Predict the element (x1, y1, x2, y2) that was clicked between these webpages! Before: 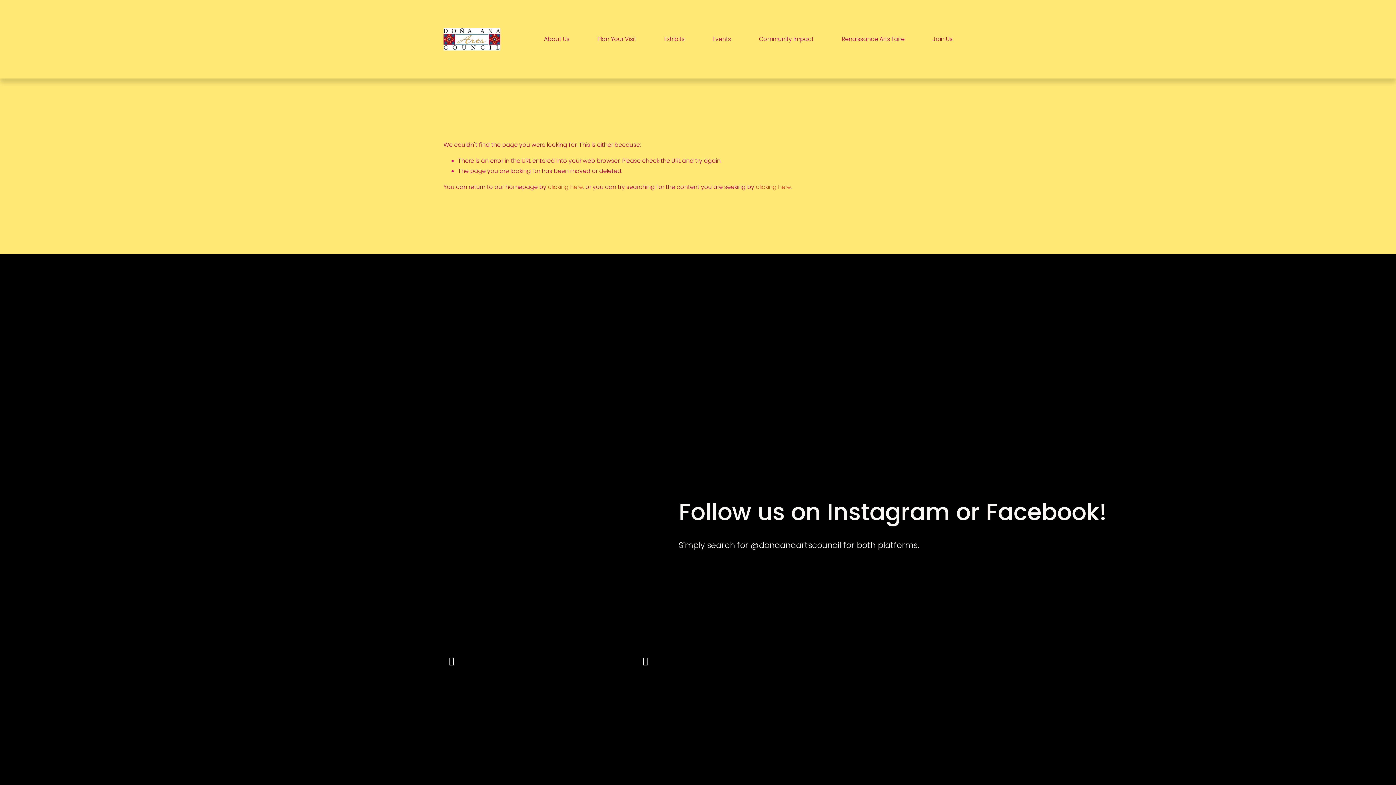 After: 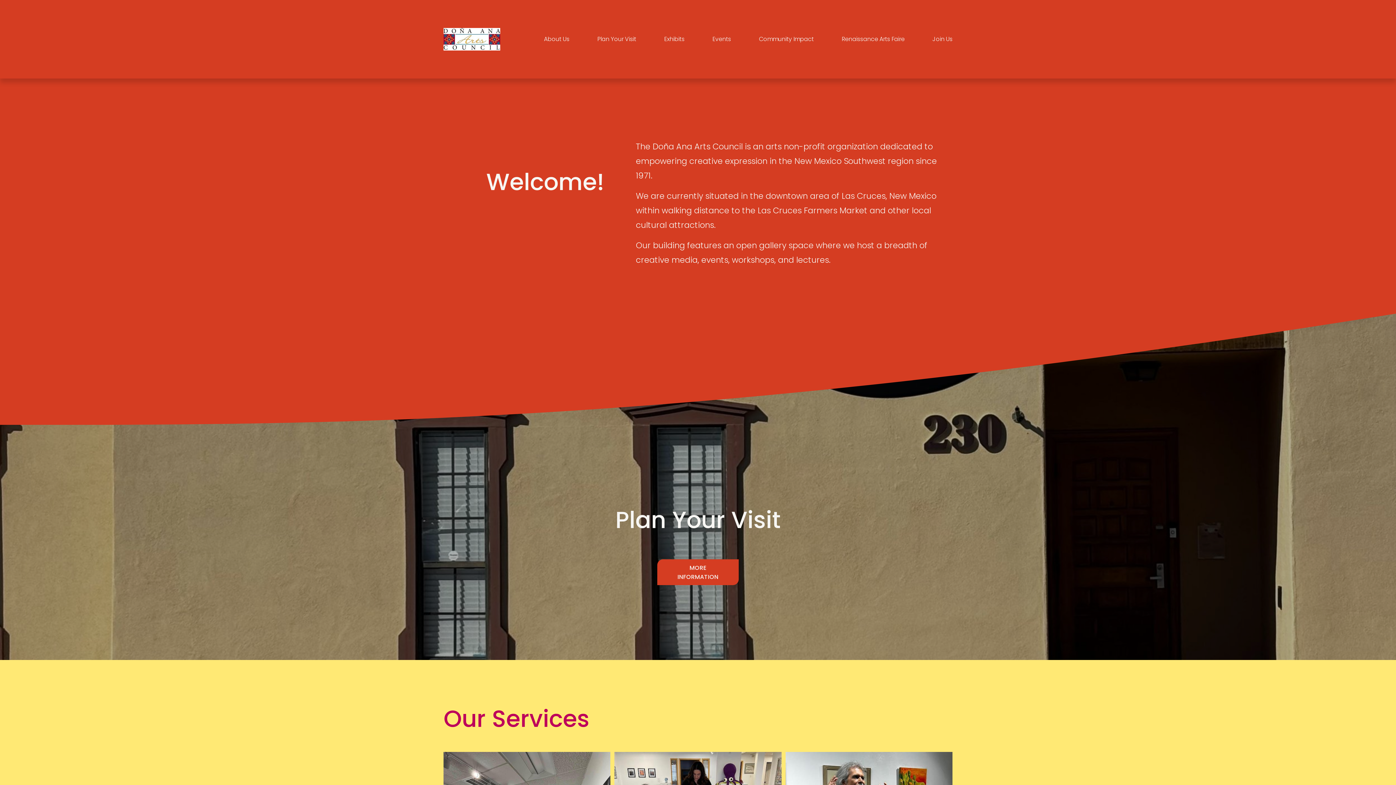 Action: bbox: (548, 182, 582, 191) label: clicking here